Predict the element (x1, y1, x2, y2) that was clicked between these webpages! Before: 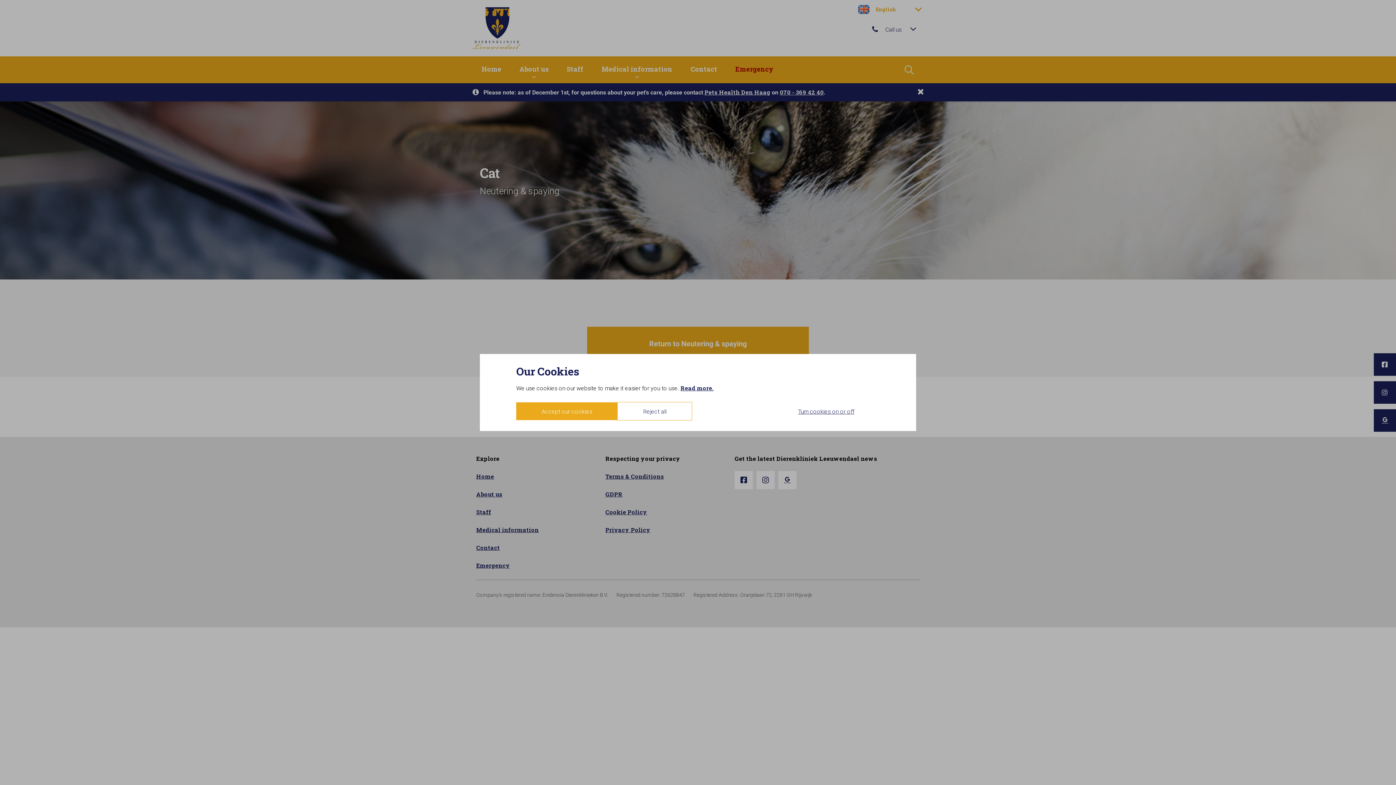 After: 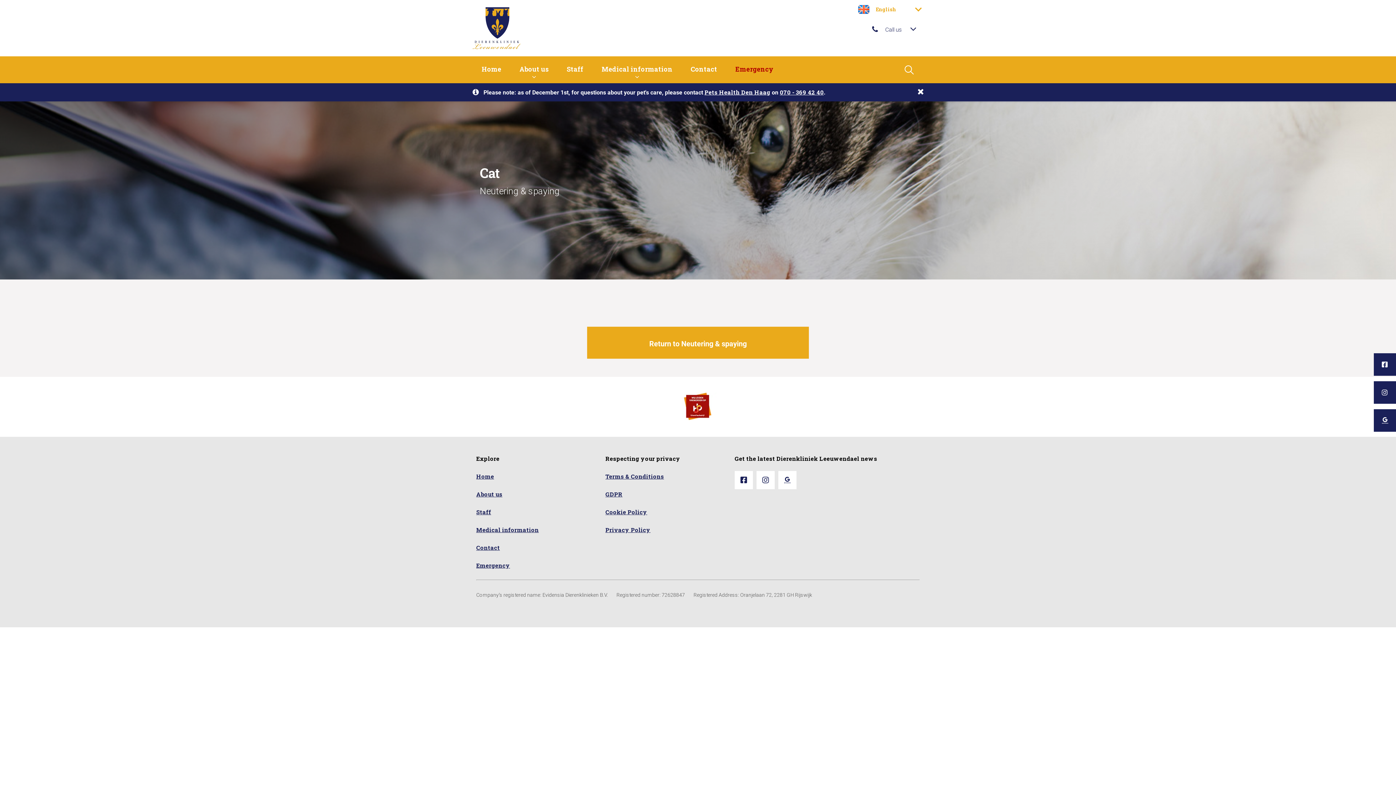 Action: label: Accept our cookies bbox: (516, 402, 617, 420)